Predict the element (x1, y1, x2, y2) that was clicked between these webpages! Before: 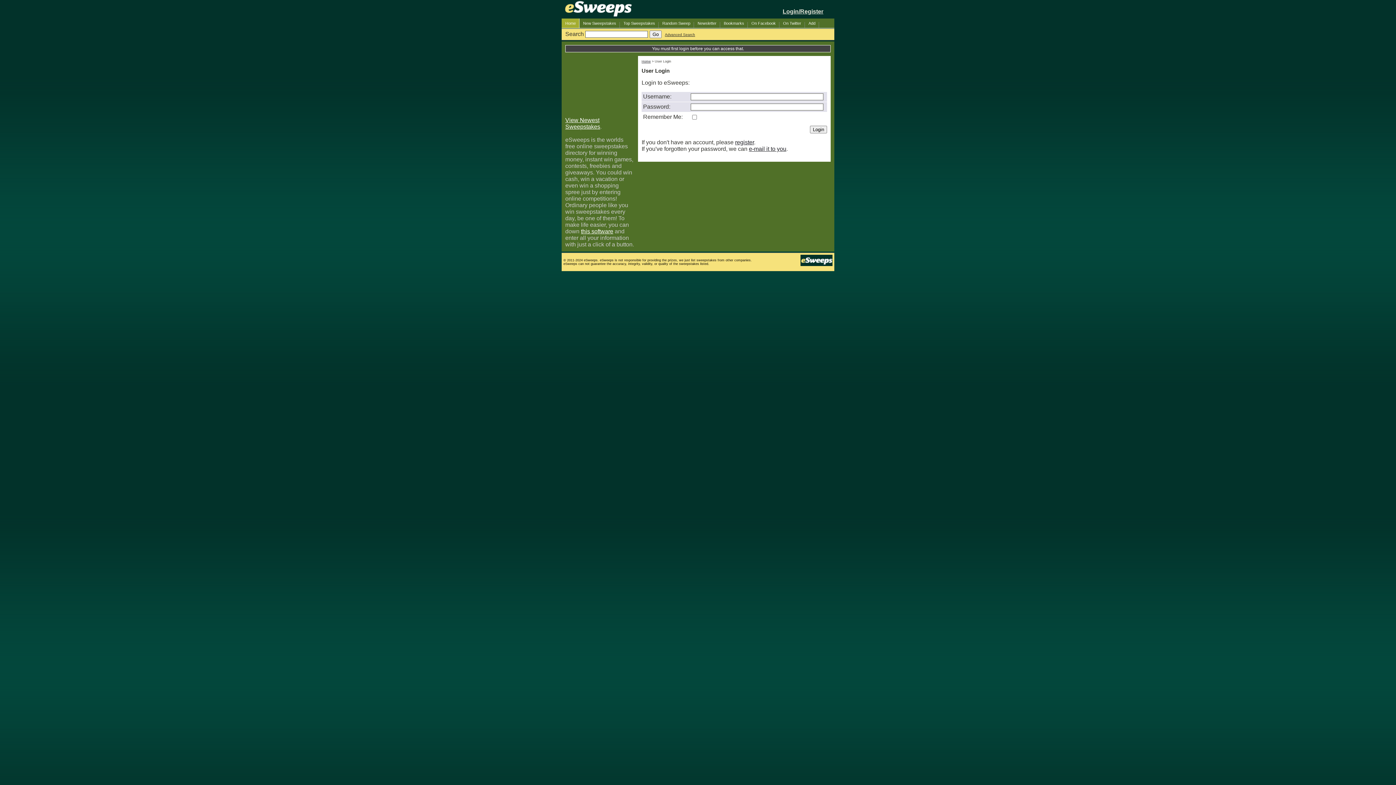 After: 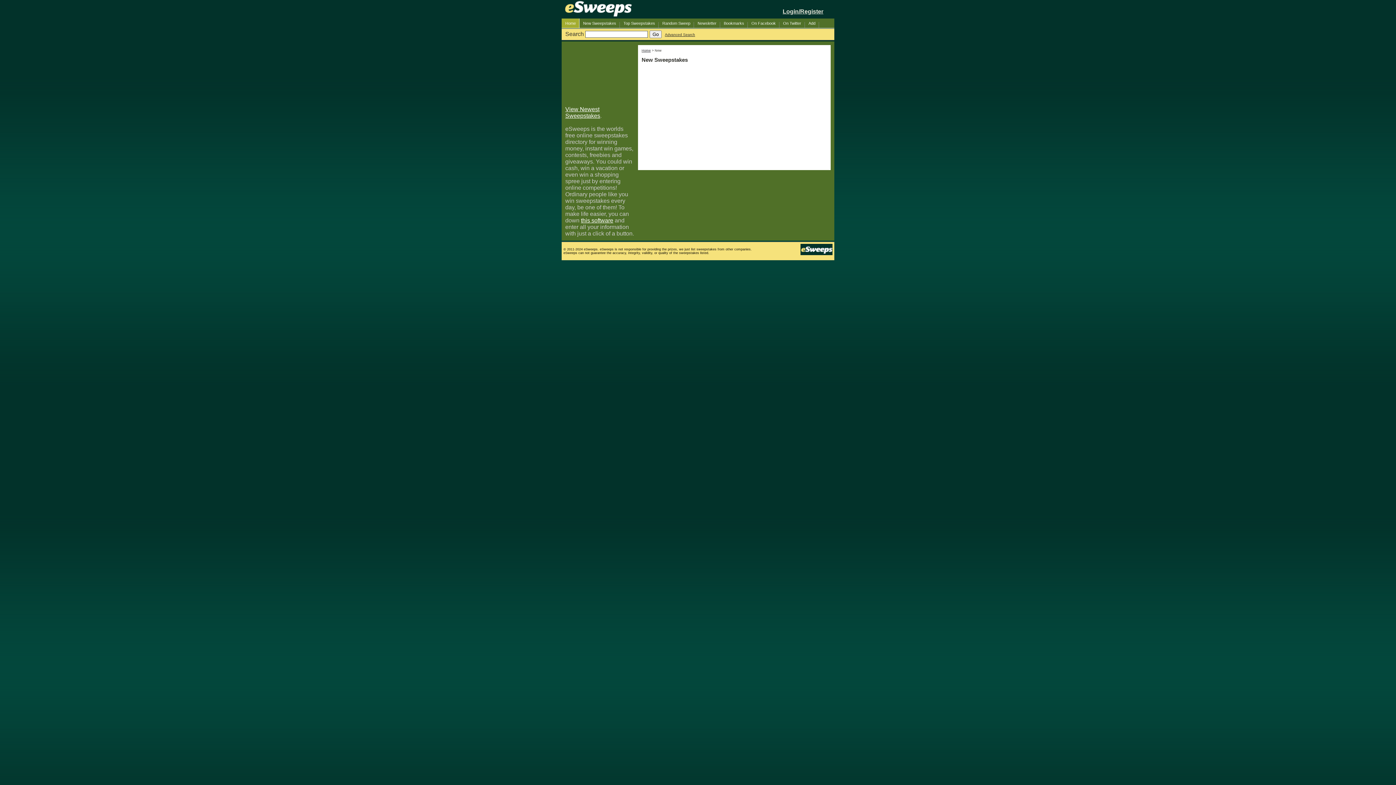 Action: bbox: (579, 18, 619, 28) label: New Sweepstakes